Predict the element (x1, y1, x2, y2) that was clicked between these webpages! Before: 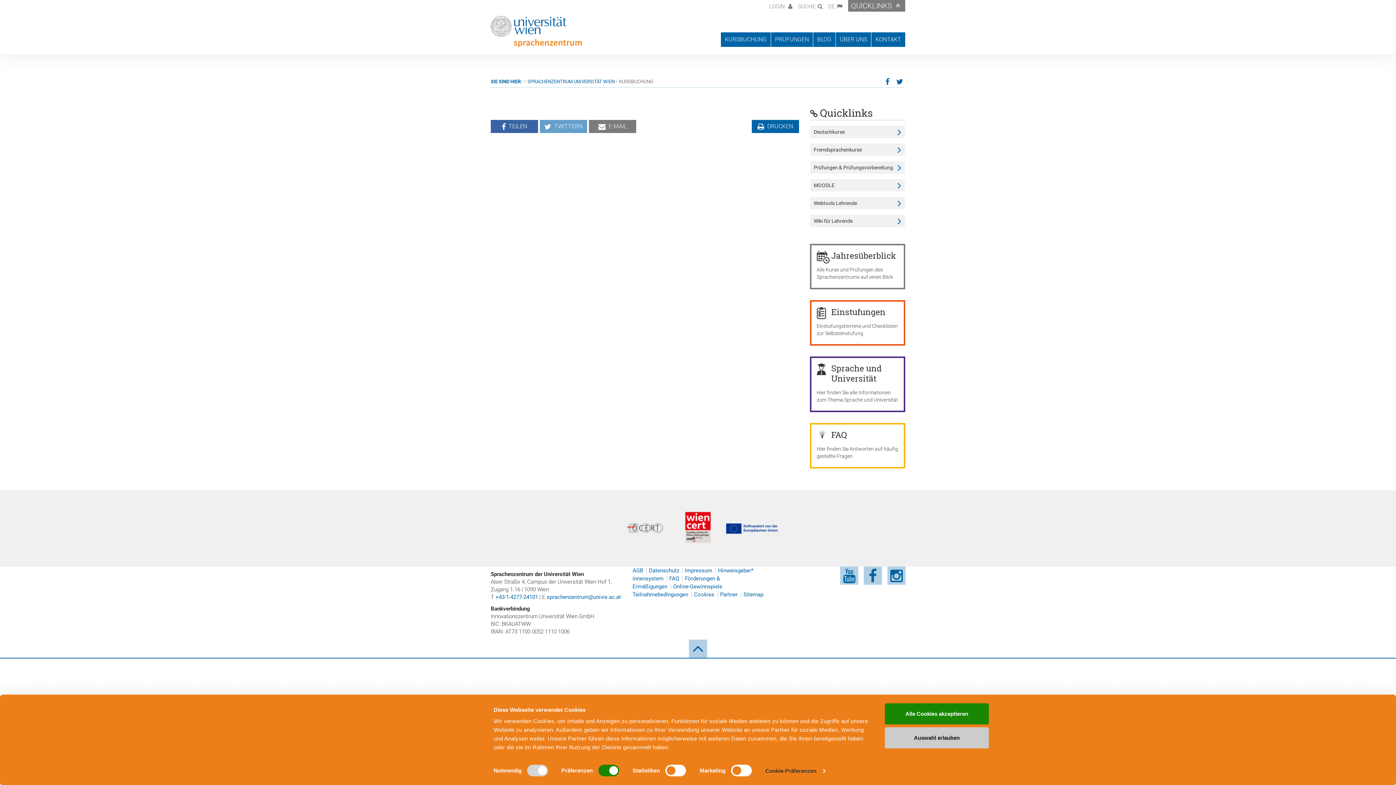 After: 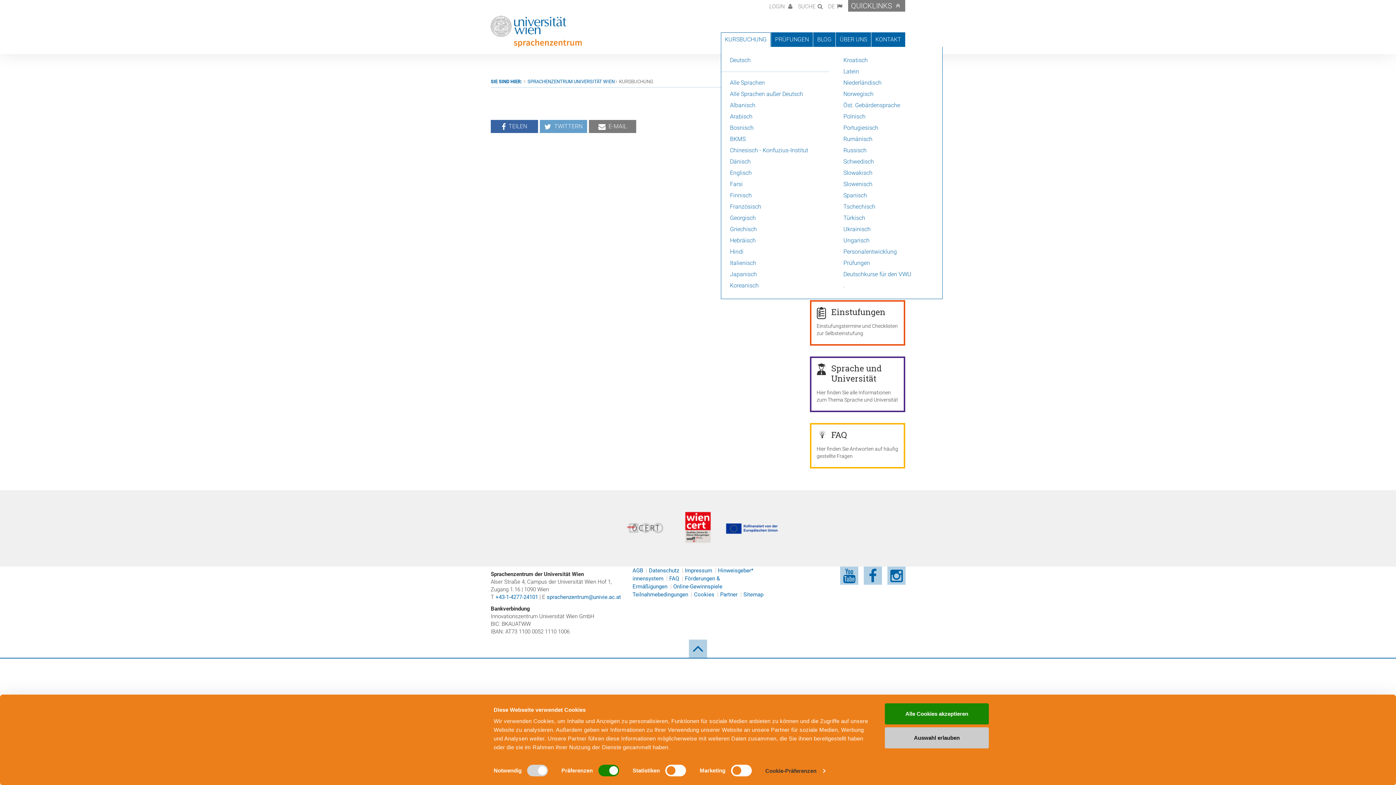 Action: bbox: (721, 32, 770, 46) label: KURSBUCHUNG